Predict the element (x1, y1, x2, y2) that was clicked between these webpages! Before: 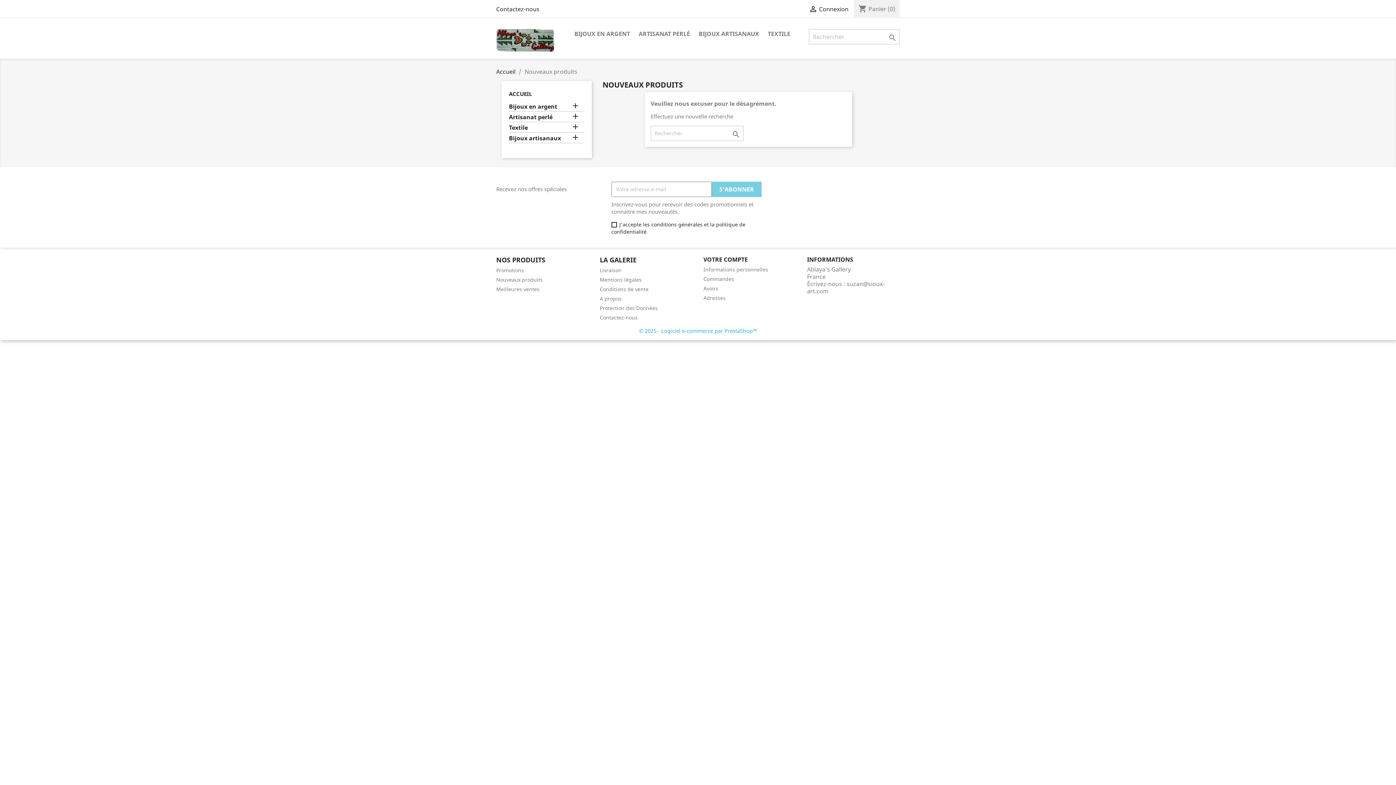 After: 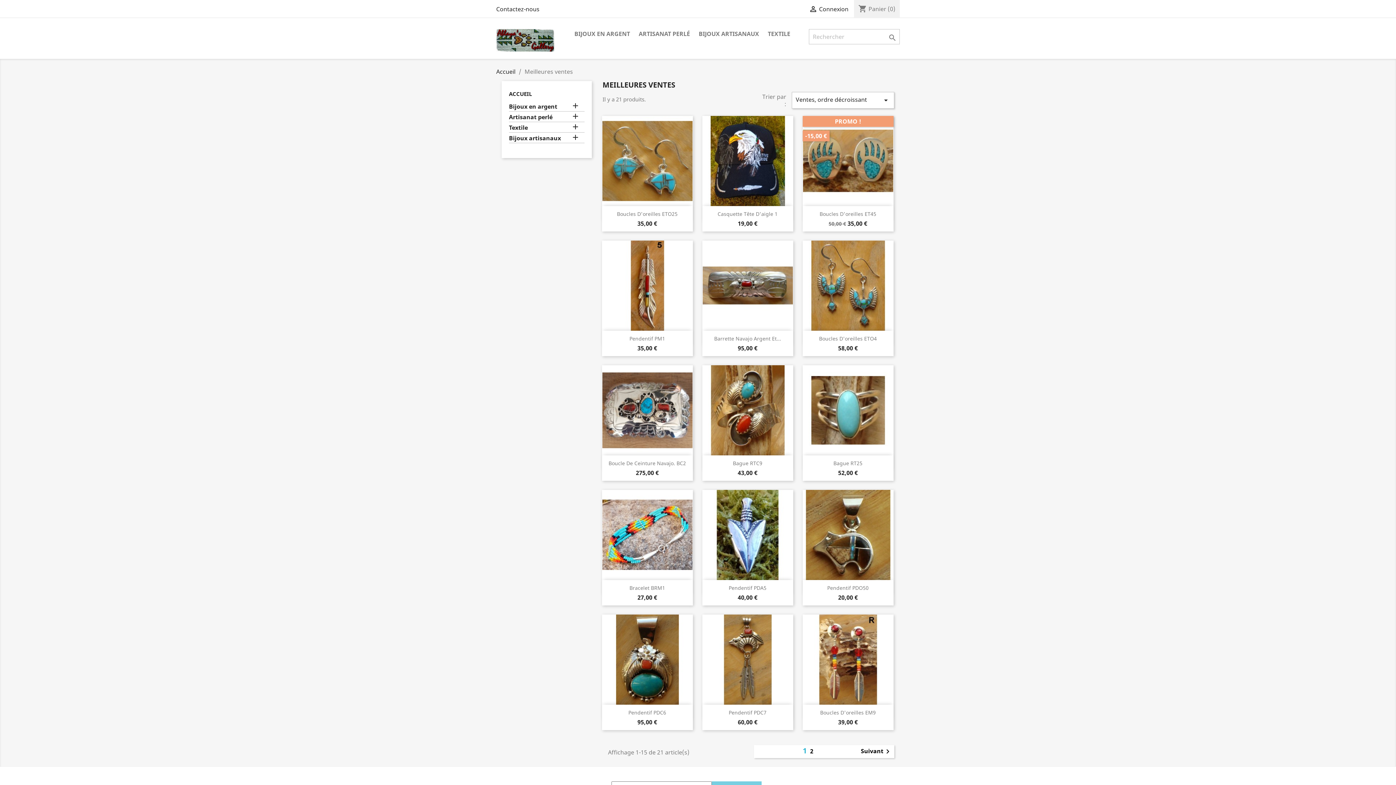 Action: bbox: (496, 285, 539, 292) label: Meilleures ventes